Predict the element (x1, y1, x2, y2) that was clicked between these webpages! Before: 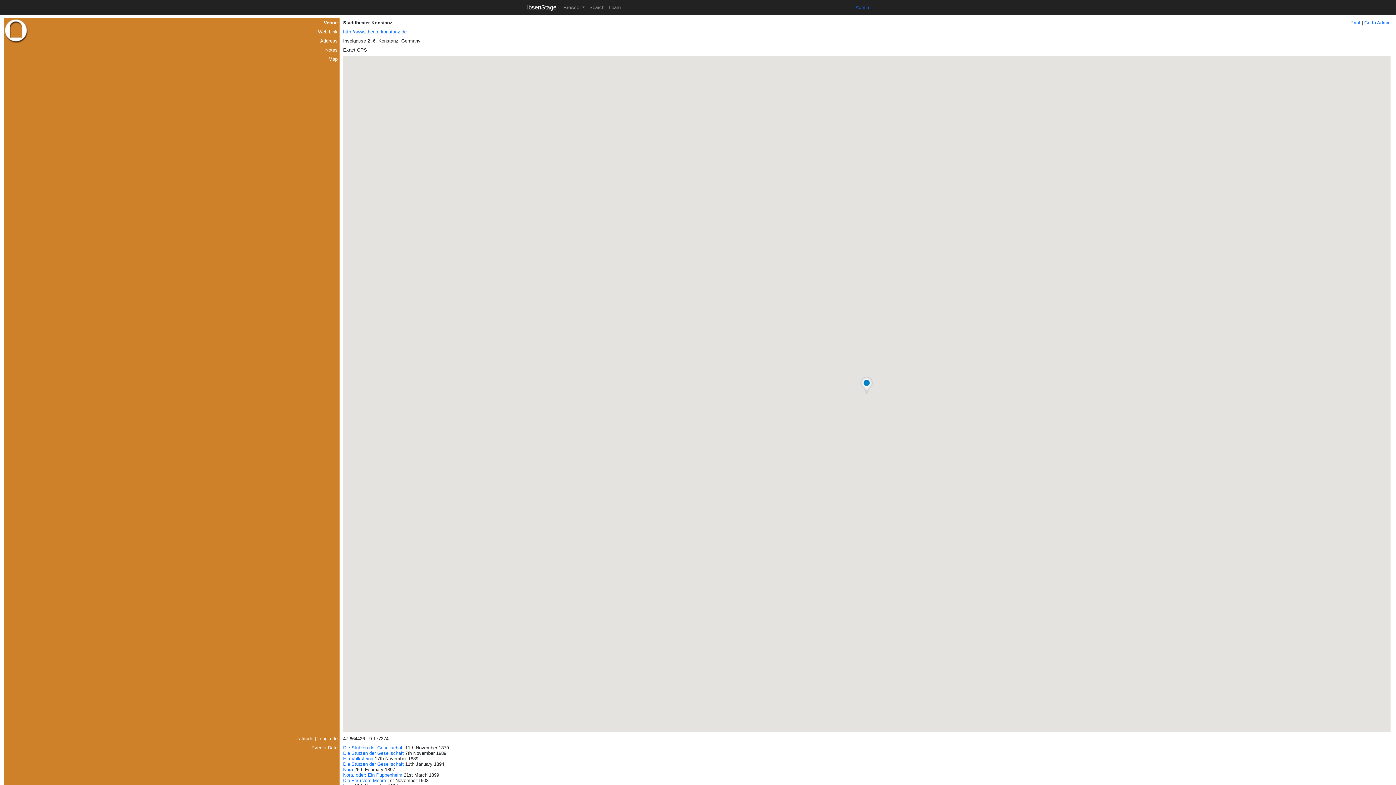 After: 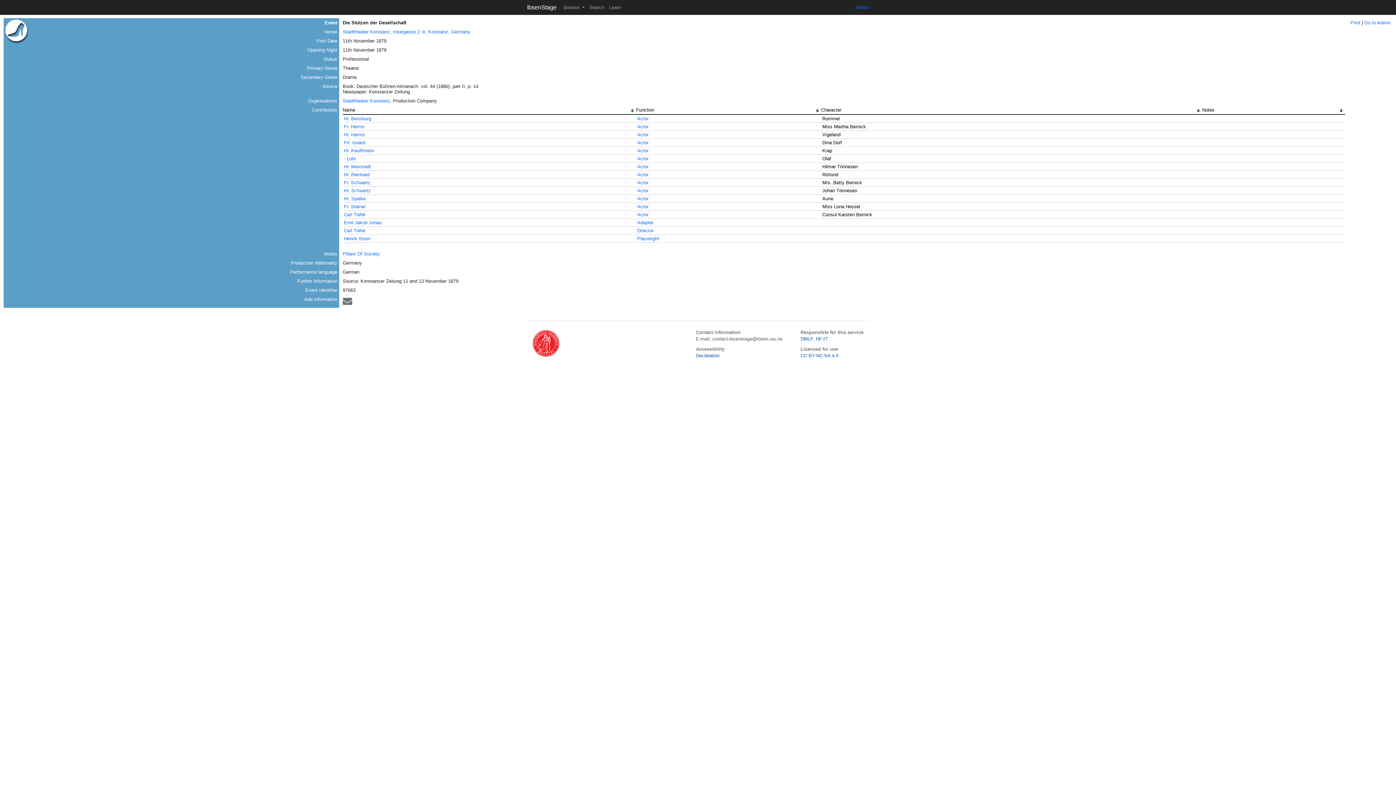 Action: label: Die Stützen der Gesellschaft bbox: (343, 745, 403, 750)